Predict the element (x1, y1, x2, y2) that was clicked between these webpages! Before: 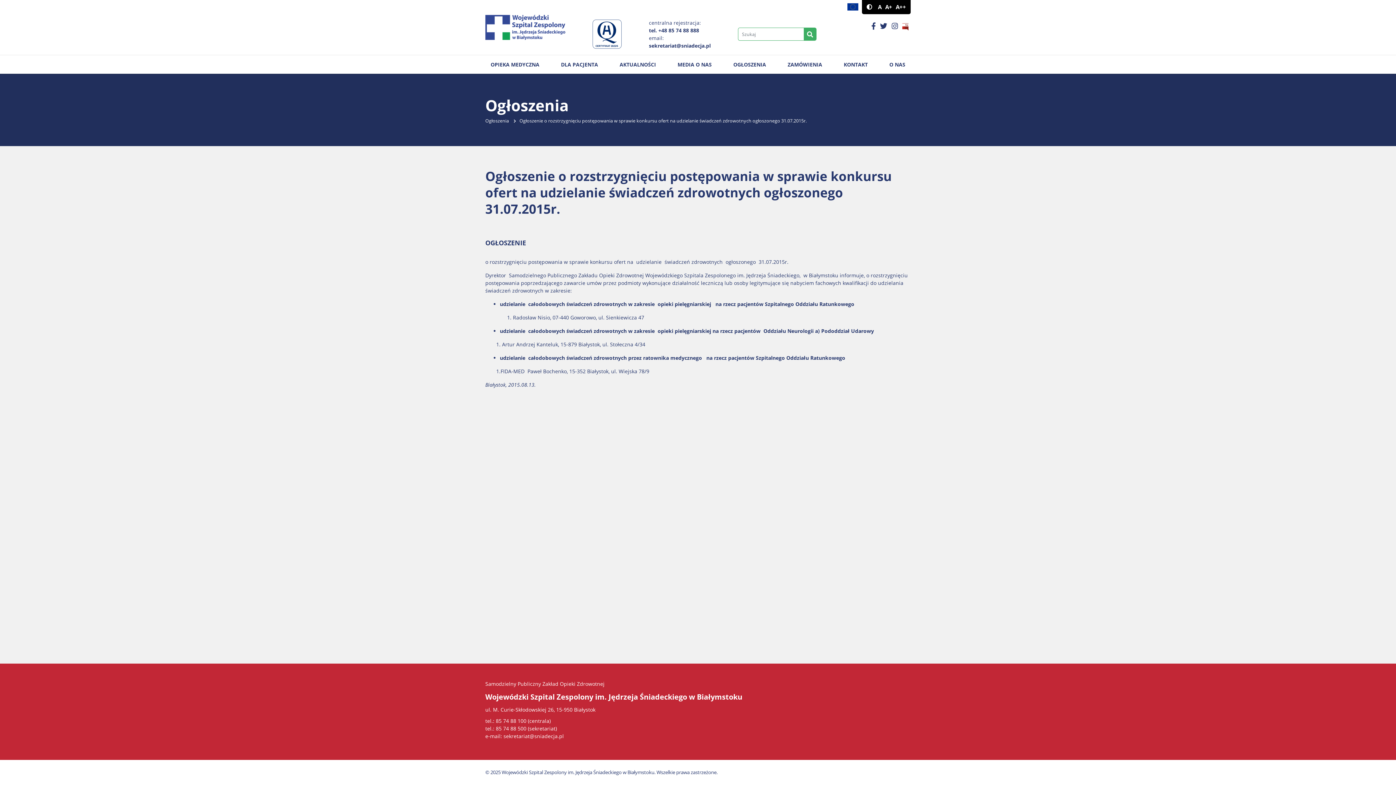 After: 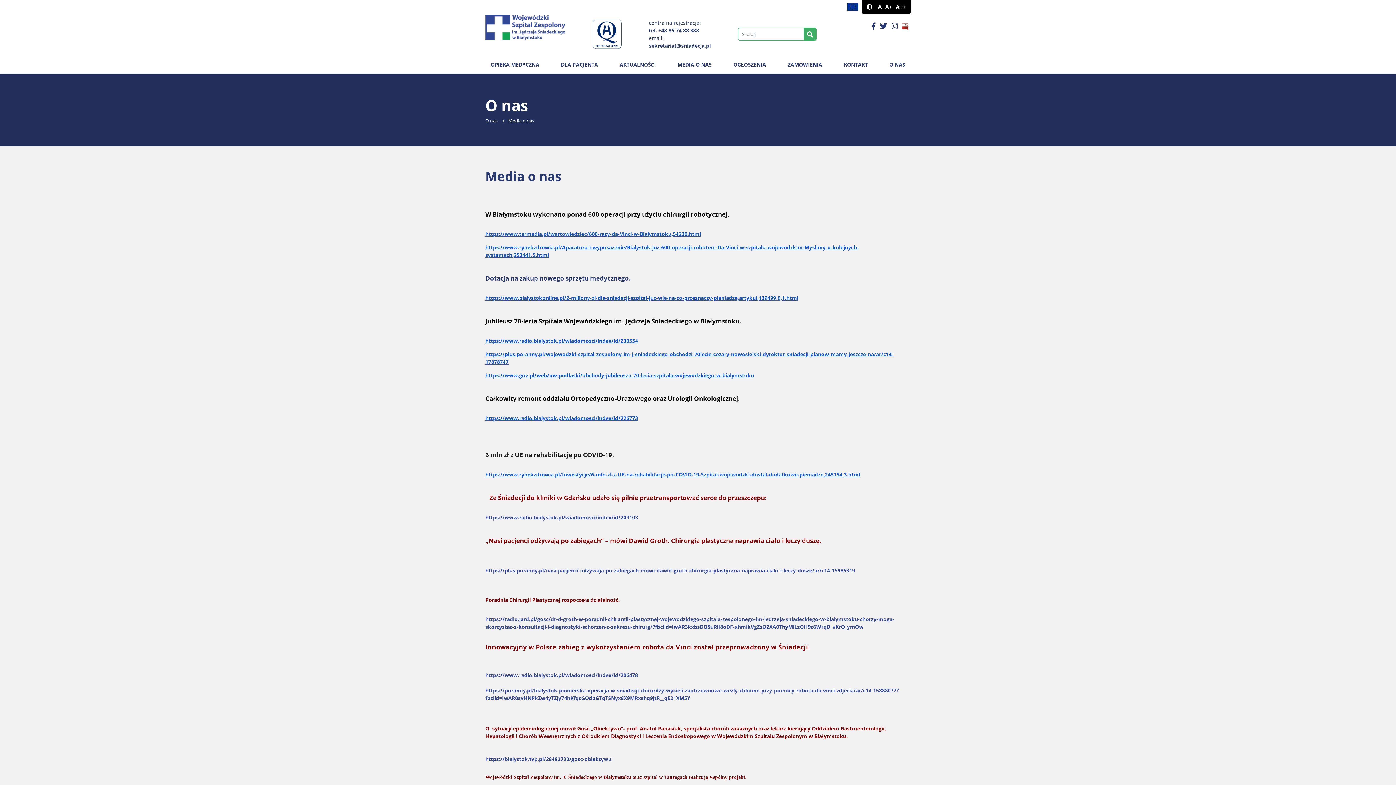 Action: bbox: (672, 55, 717, 73) label: MEDIA O NAS